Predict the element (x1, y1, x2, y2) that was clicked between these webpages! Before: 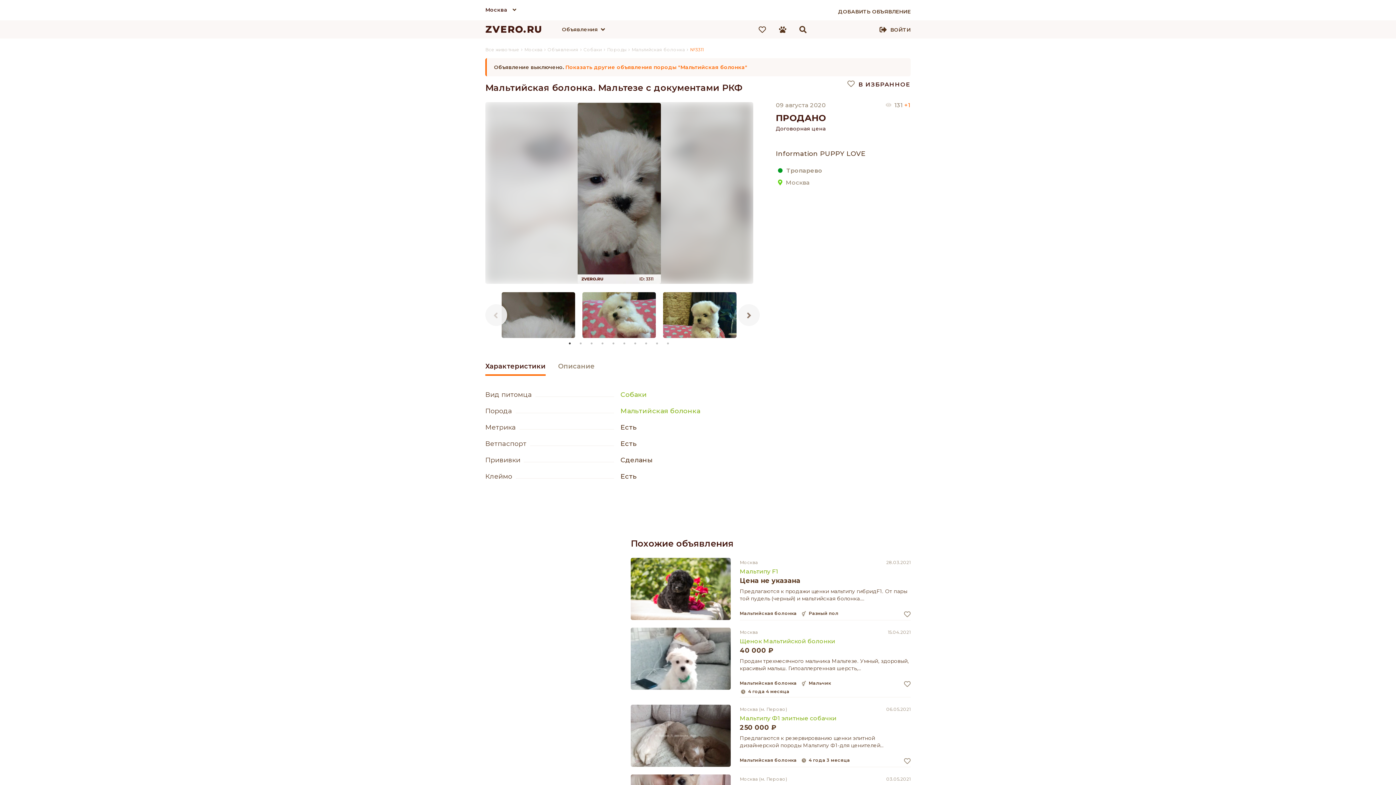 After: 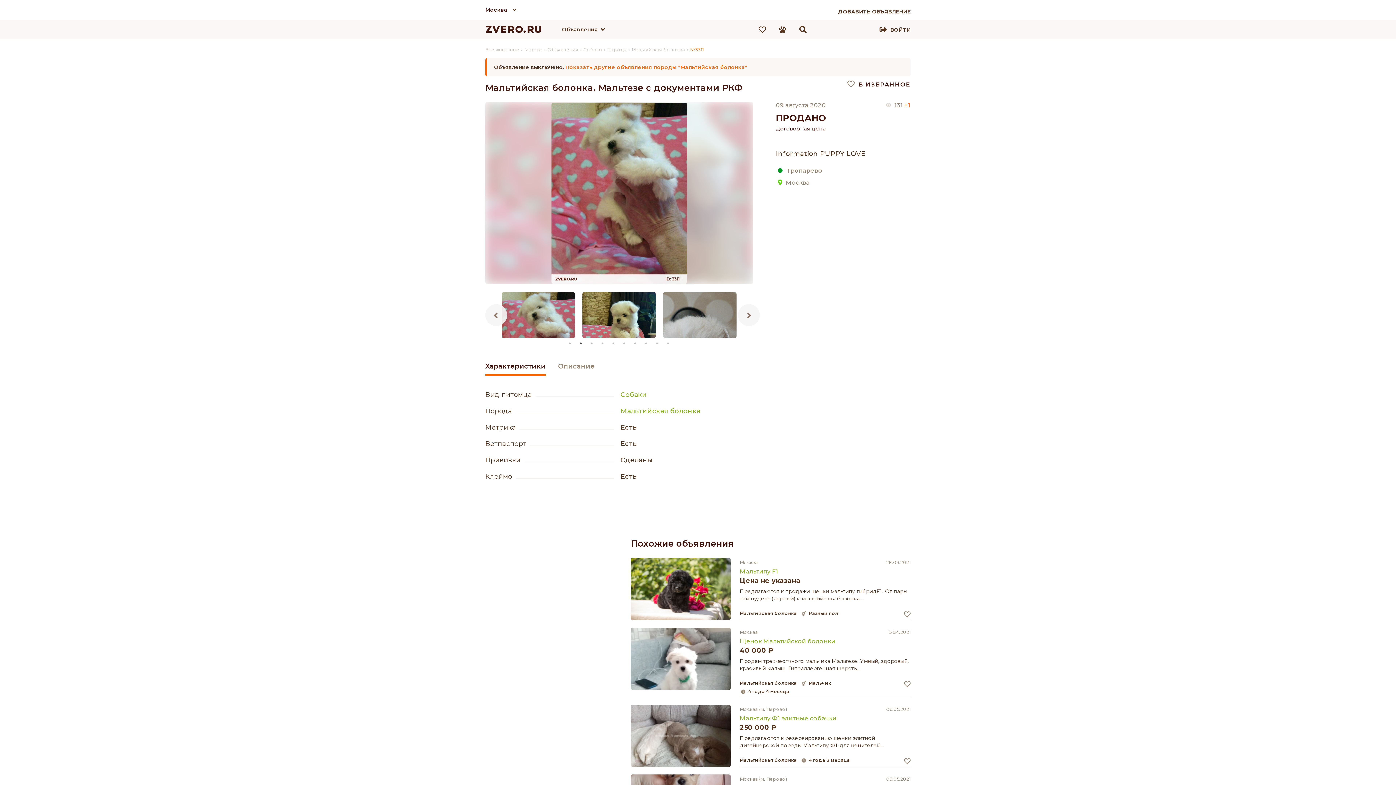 Action: label: 2 of 4 bbox: (577, 340, 584, 347)